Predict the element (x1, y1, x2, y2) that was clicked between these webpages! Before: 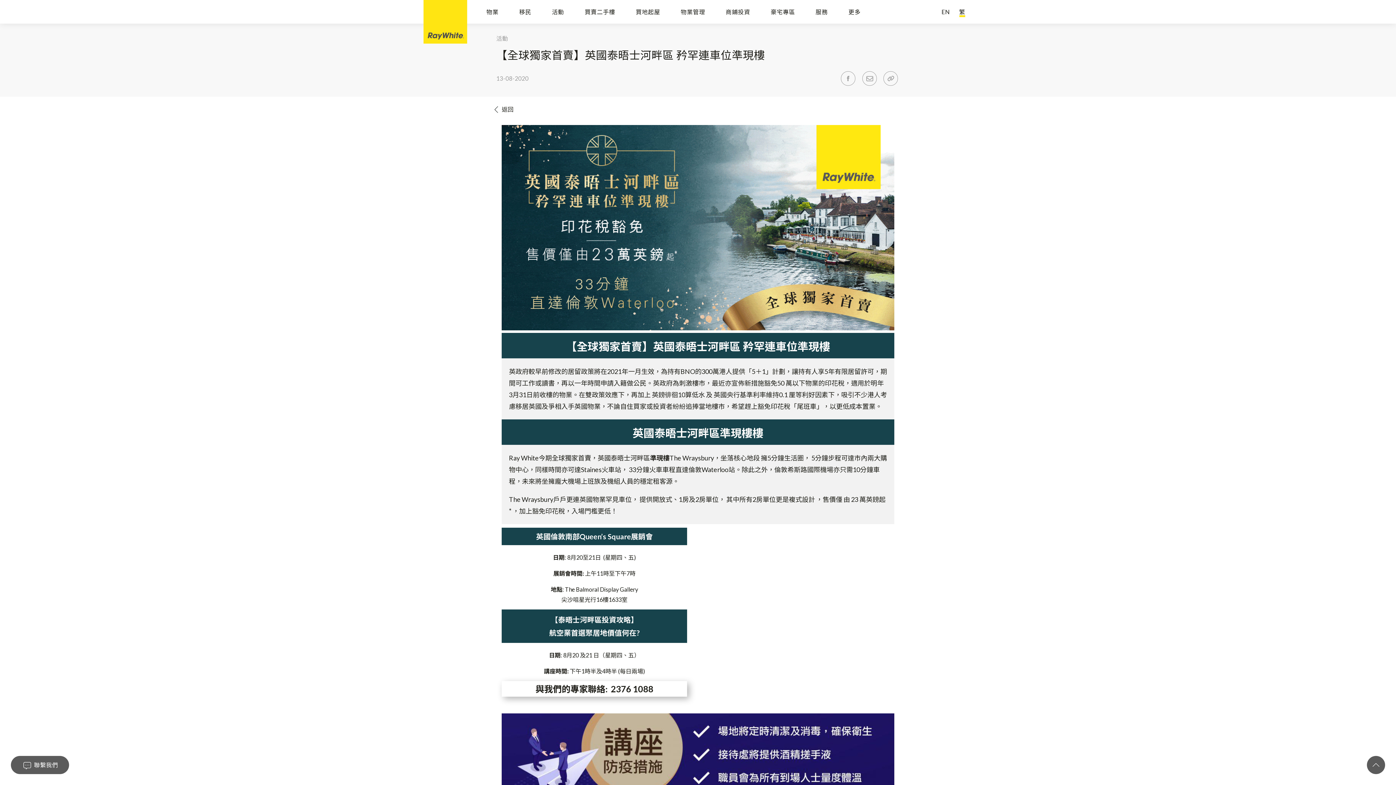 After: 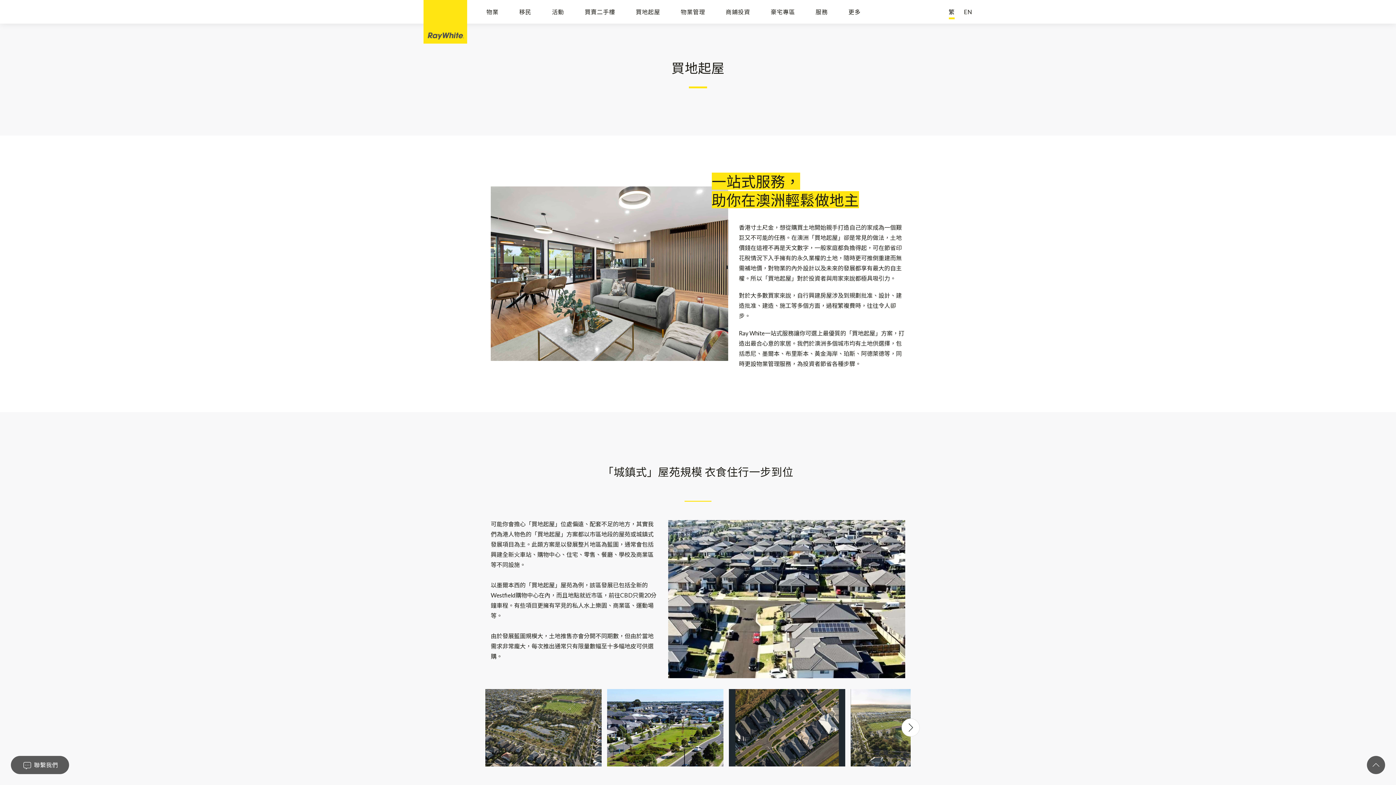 Action: label: 買地起屋 bbox: (635, 0, 677, 23)